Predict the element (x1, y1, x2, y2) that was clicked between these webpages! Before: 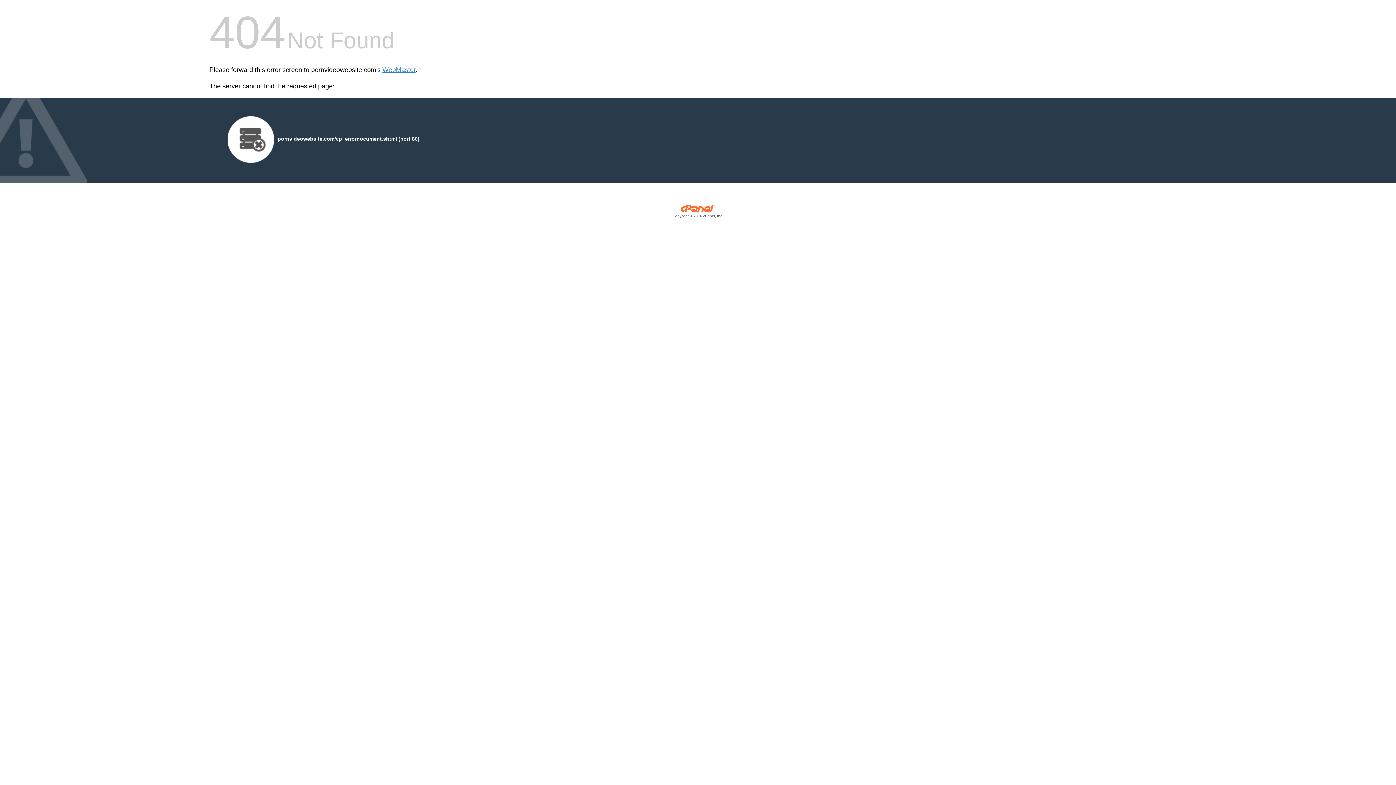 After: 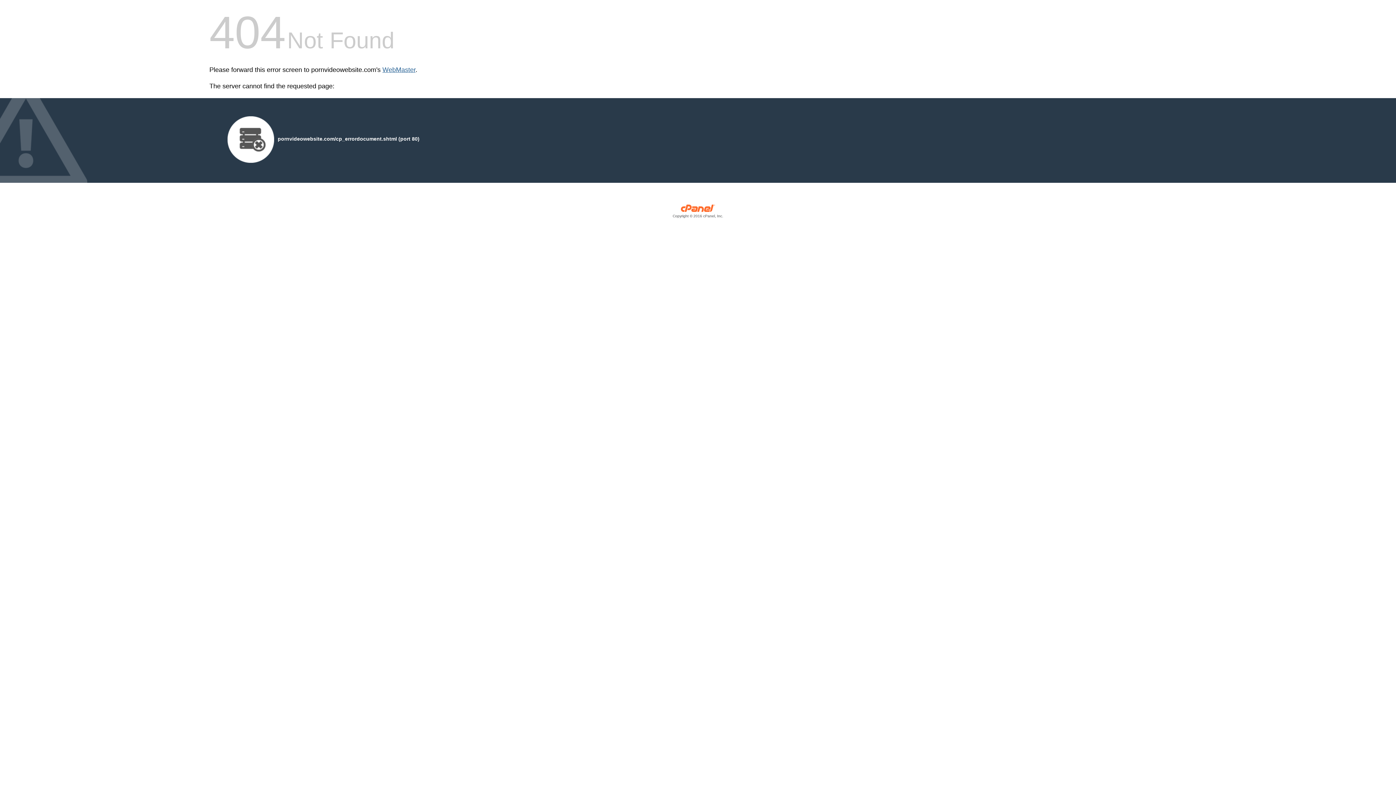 Action: label: WebMaster bbox: (382, 66, 415, 73)